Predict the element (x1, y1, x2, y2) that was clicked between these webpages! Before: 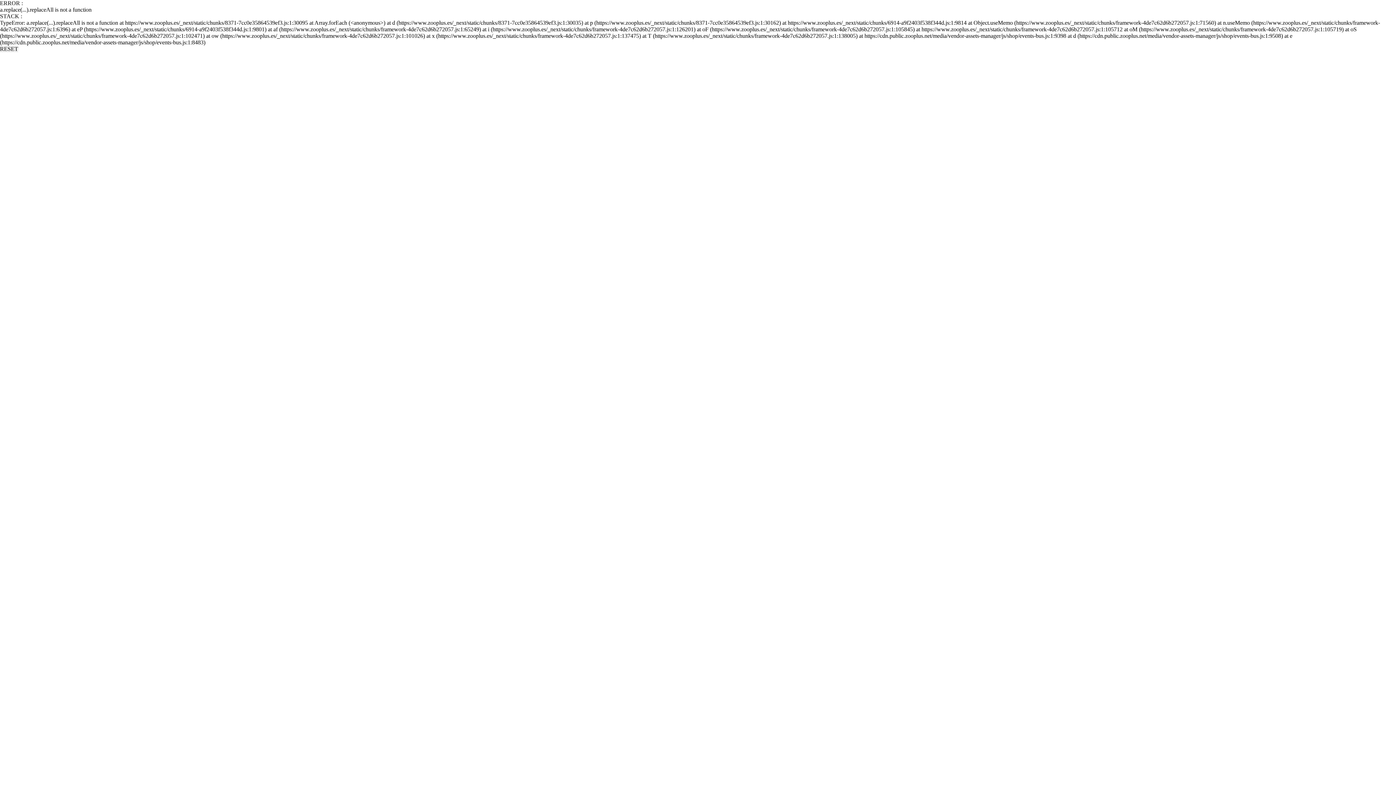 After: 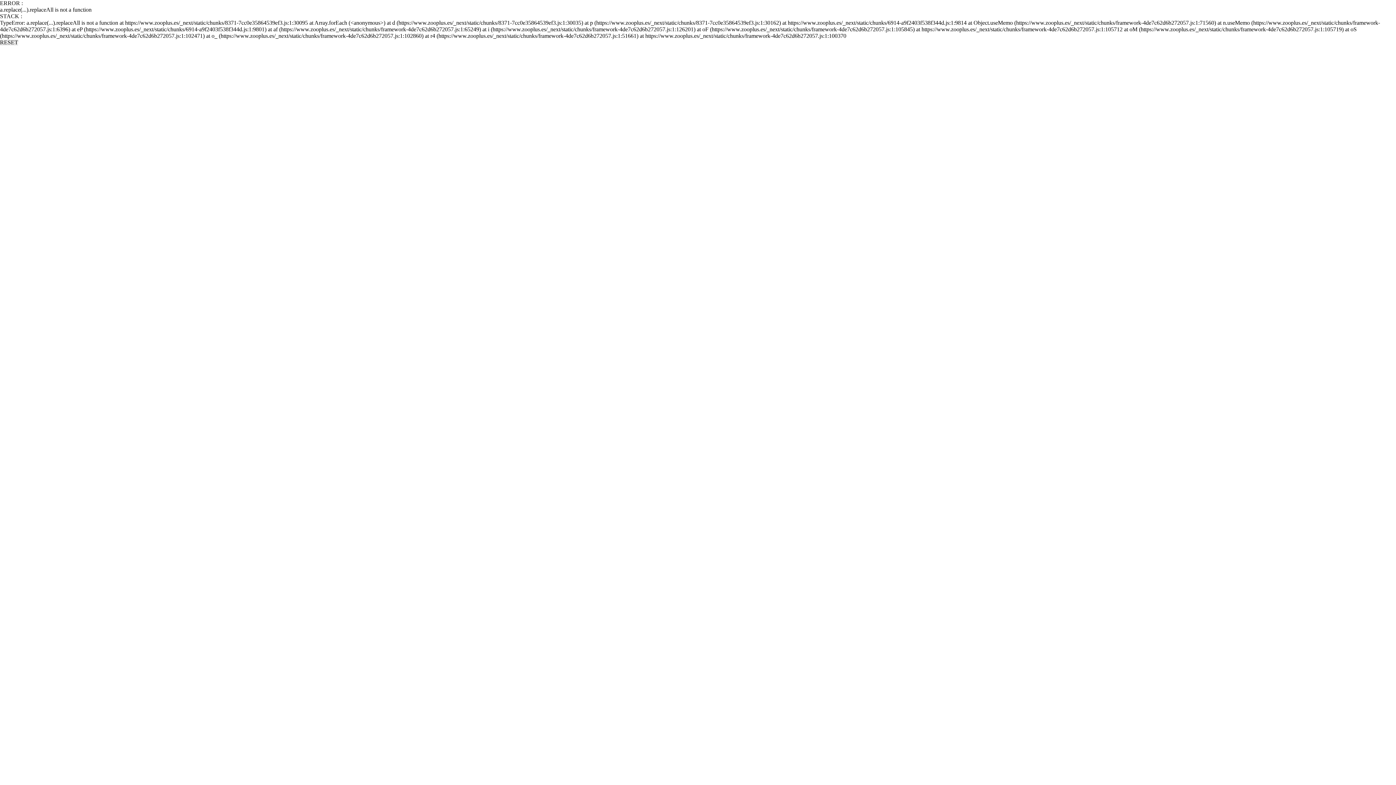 Action: label: RESET bbox: (0, 45, 18, 52)